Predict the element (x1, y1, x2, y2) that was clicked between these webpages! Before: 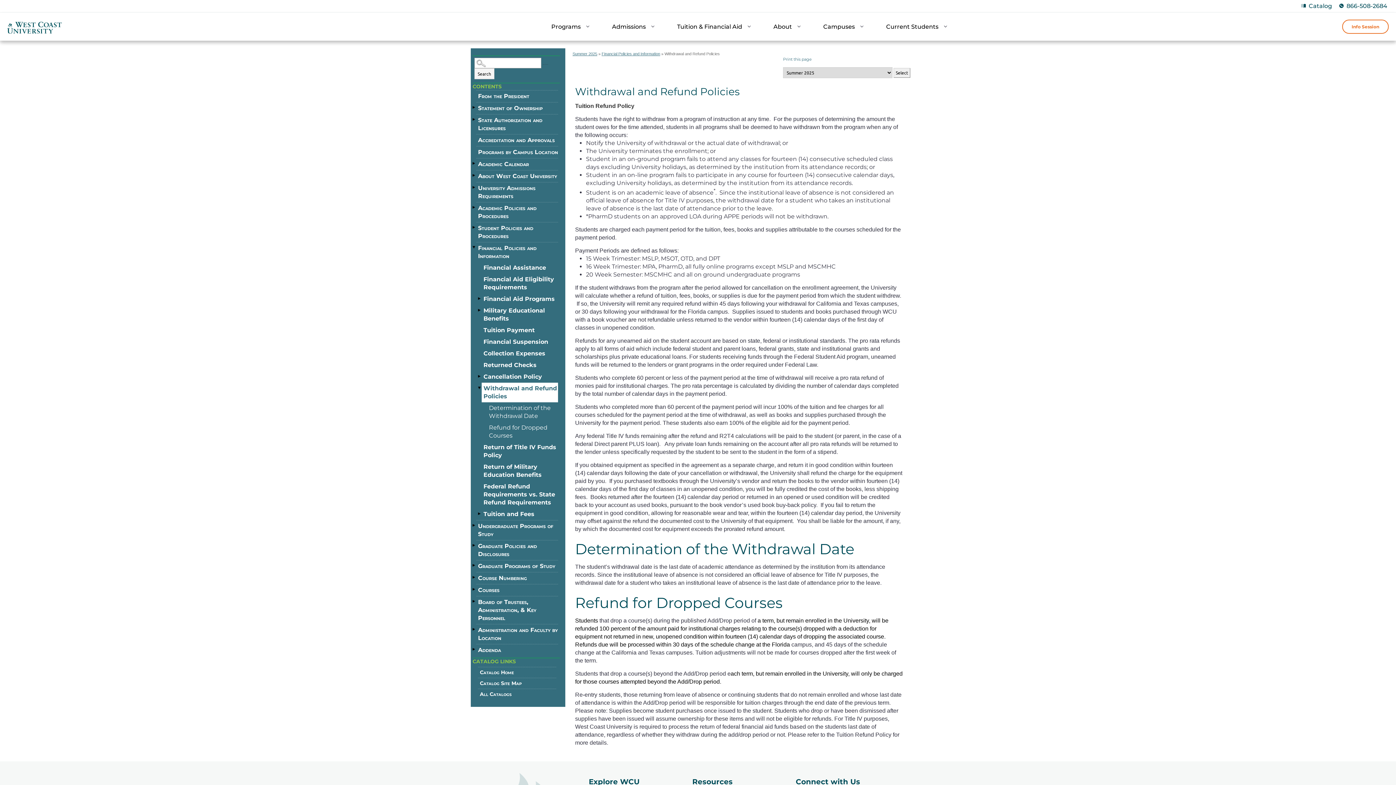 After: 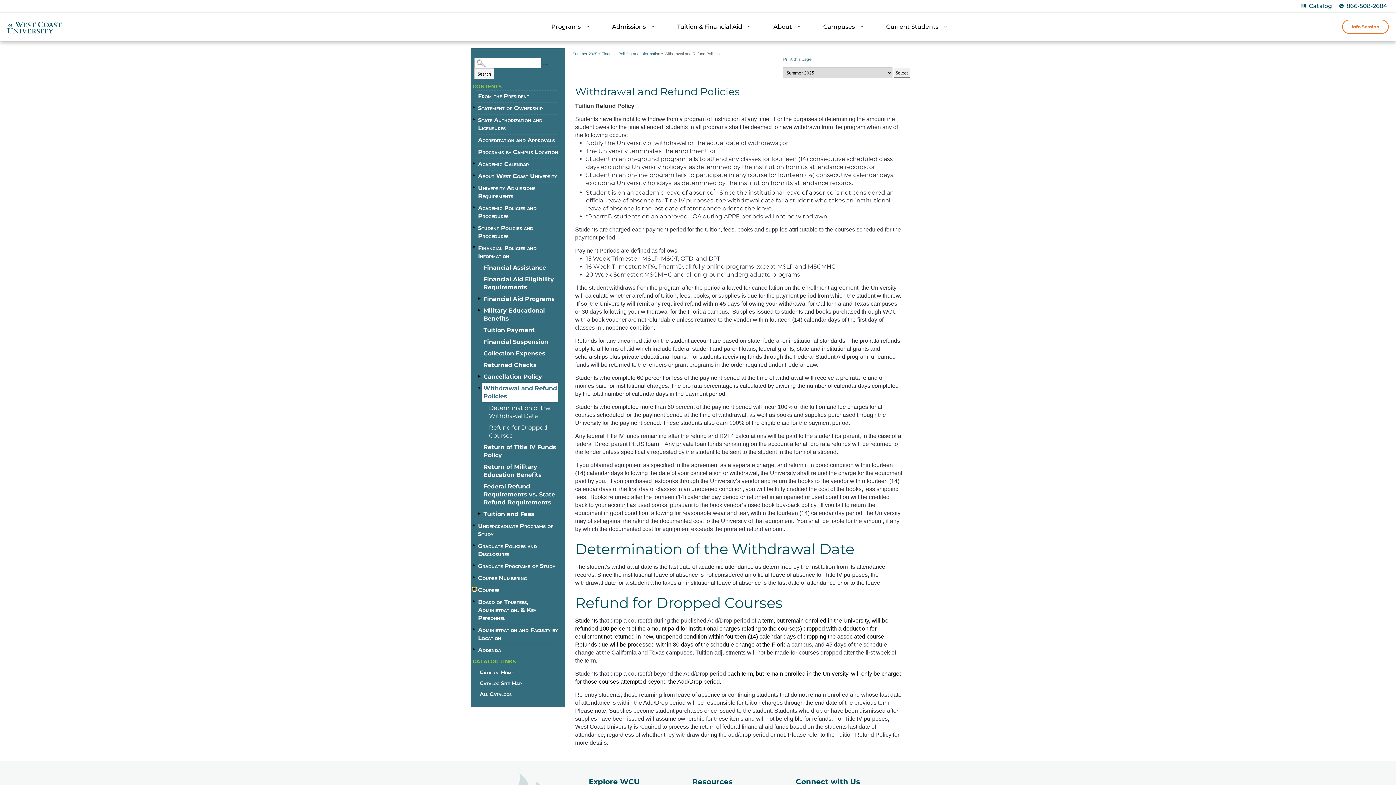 Action: label: Show More of Courses bbox: (472, 588, 476, 590)